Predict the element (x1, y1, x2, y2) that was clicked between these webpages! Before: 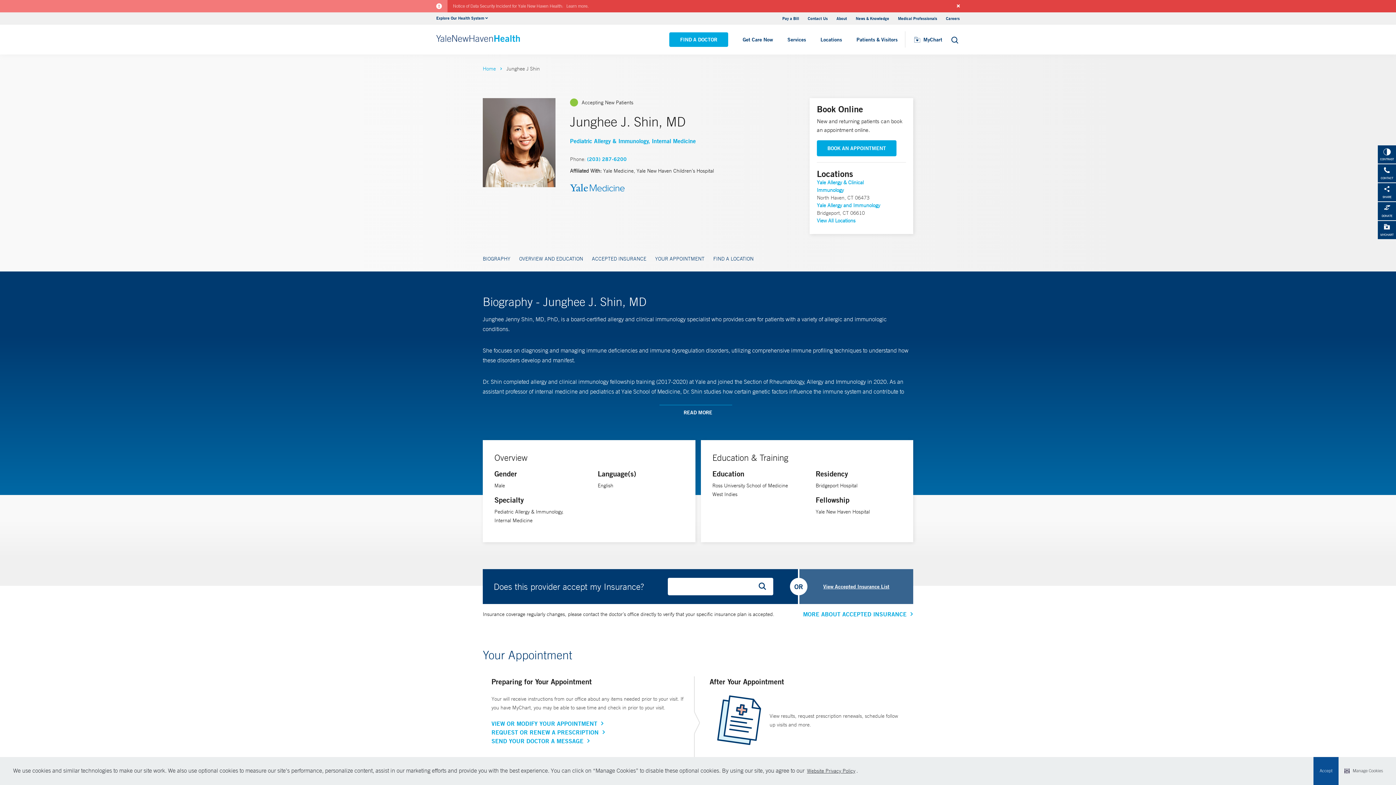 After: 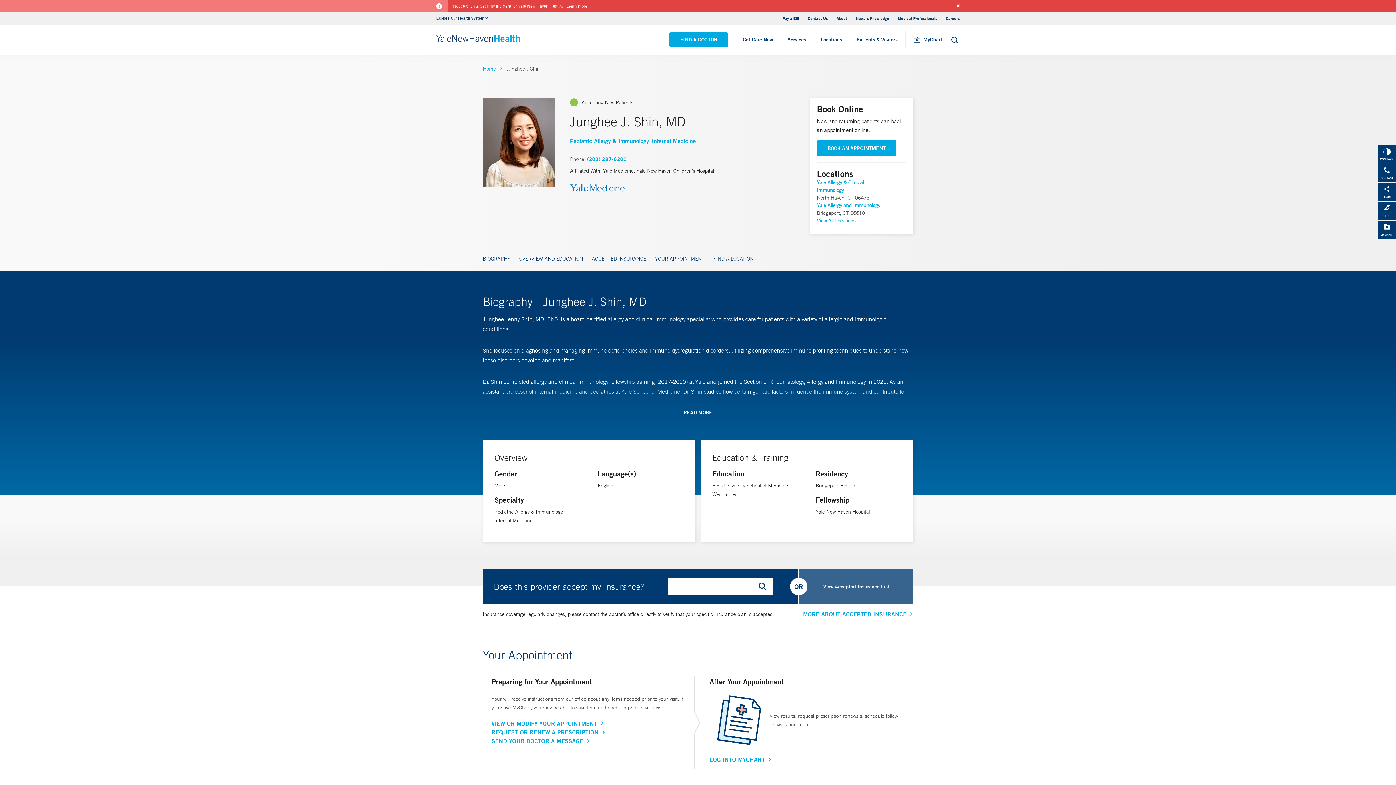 Action: bbox: (1313, 757, 1338, 785) label: Accept